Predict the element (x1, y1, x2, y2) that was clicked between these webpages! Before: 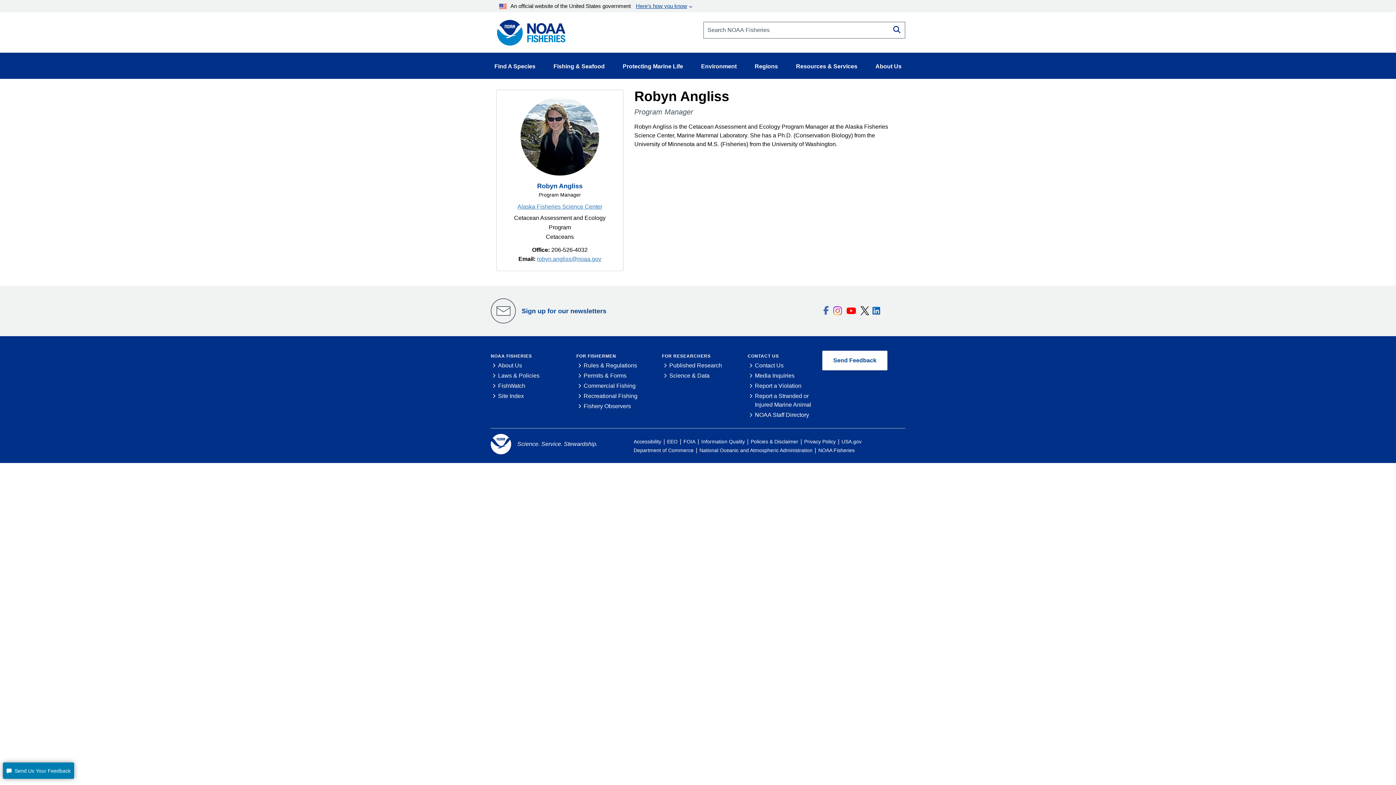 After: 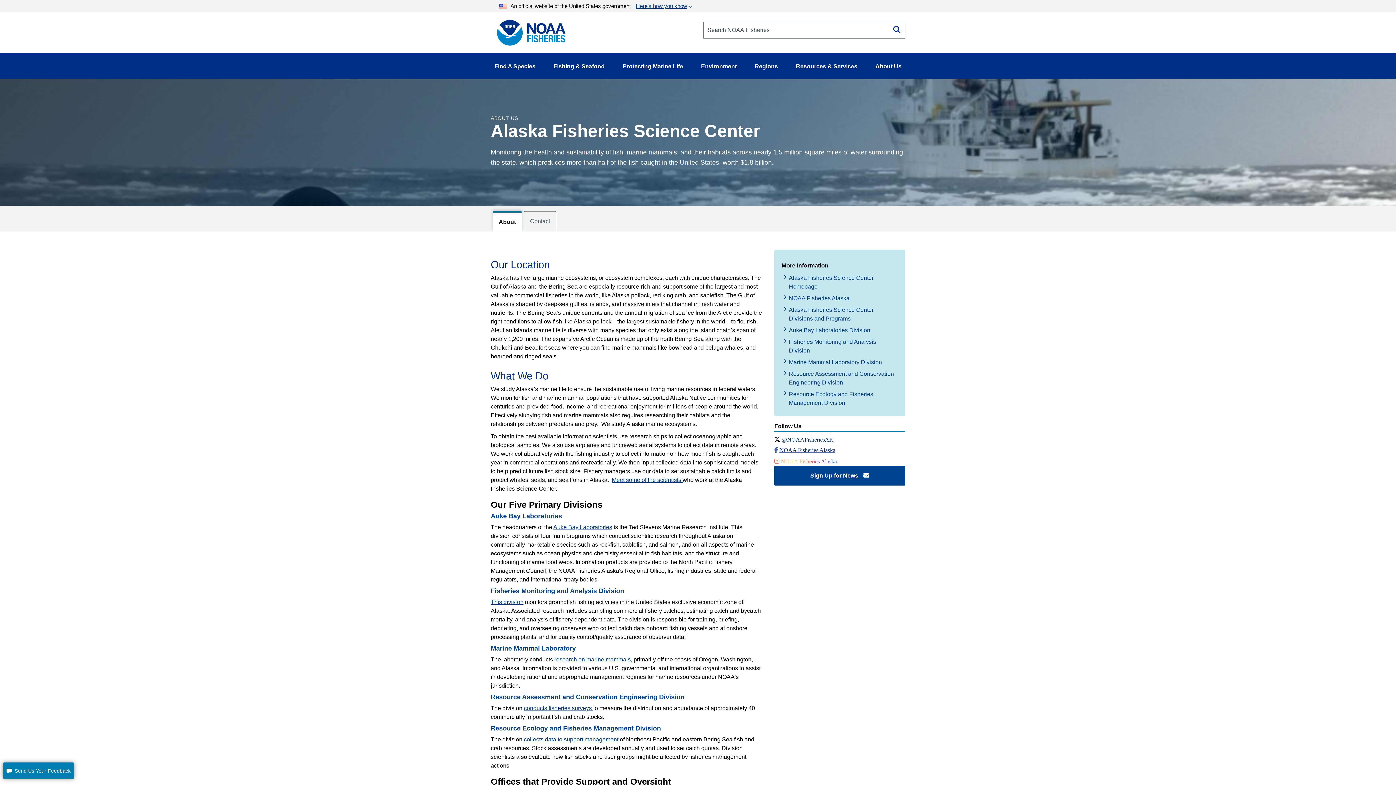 Action: bbox: (517, 203, 602, 209) label: Alaska Fisheries Science Center